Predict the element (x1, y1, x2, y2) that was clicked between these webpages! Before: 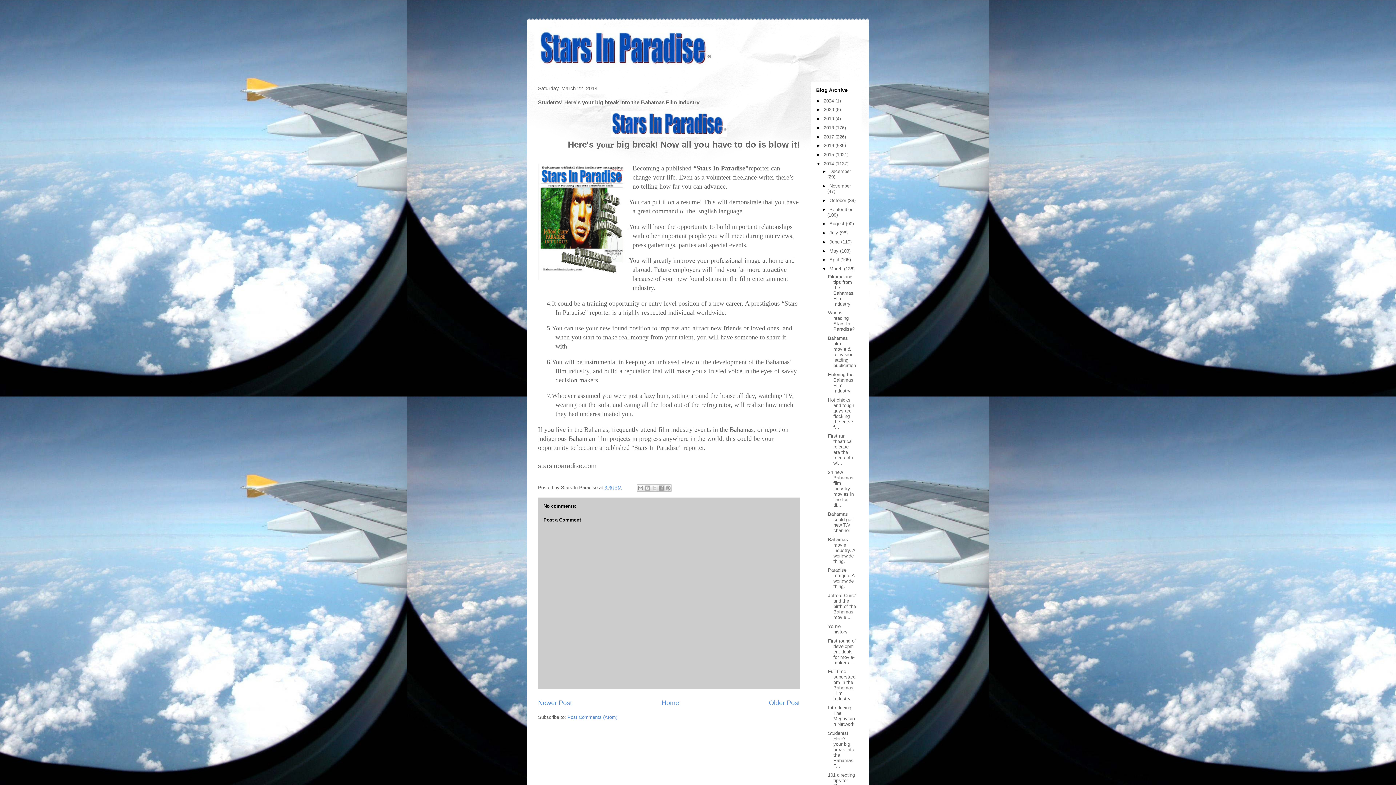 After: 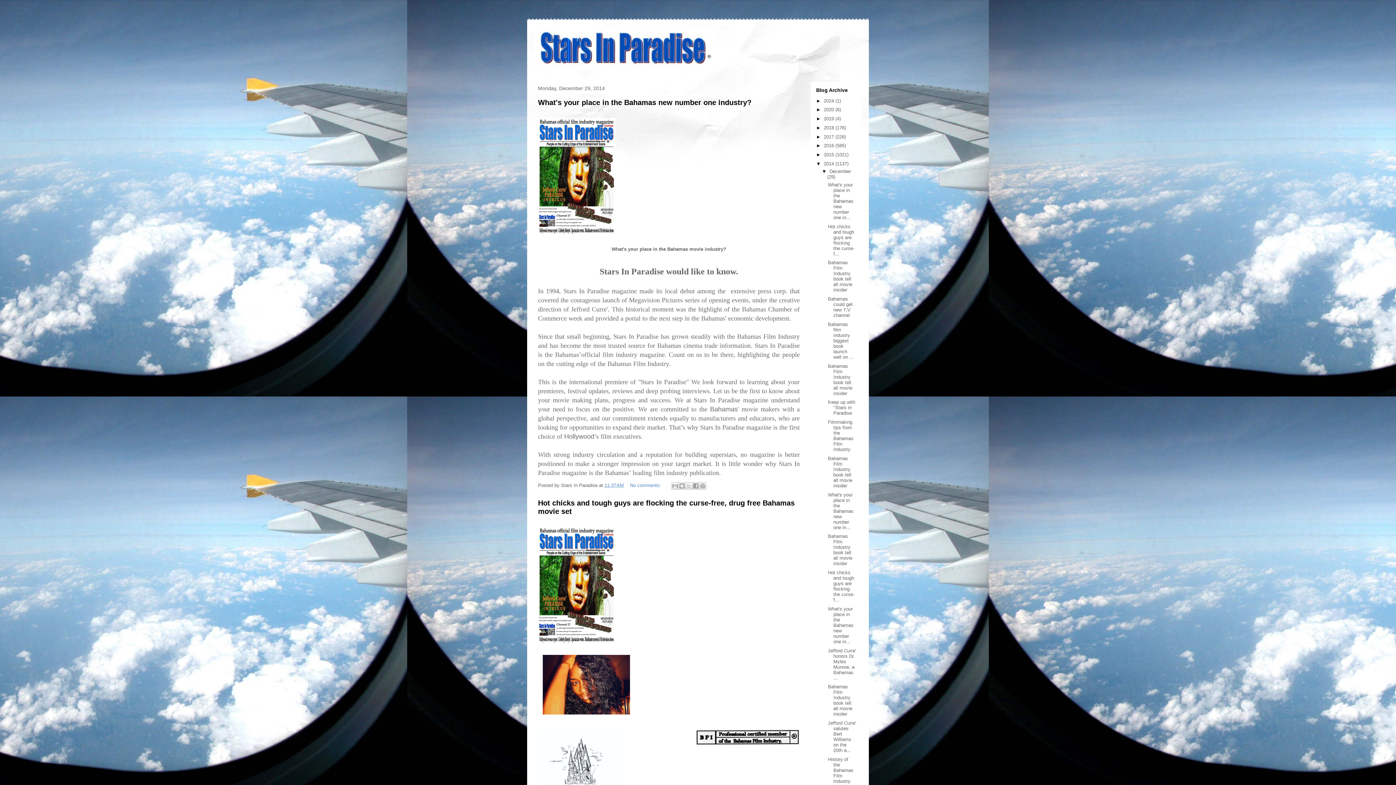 Action: bbox: (829, 168, 851, 174) label: December 